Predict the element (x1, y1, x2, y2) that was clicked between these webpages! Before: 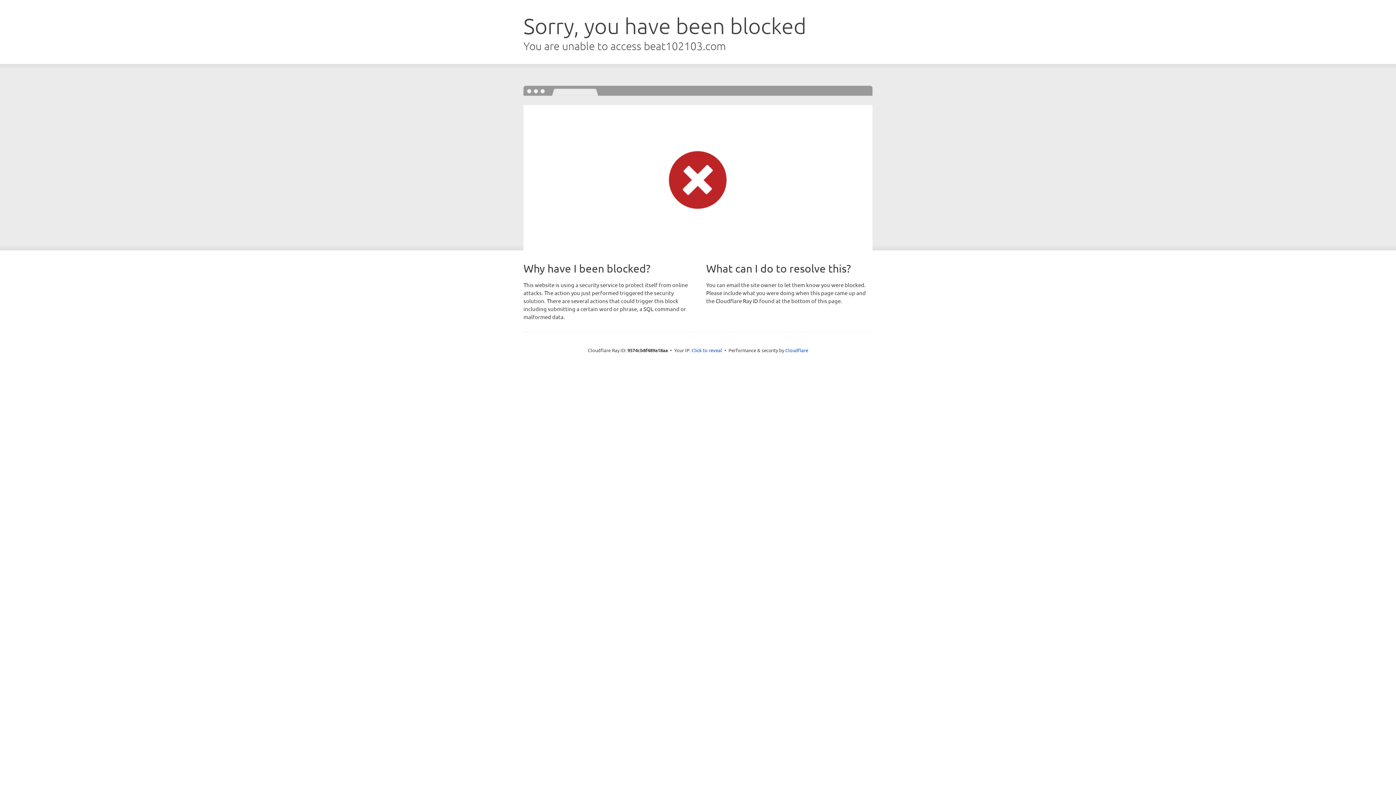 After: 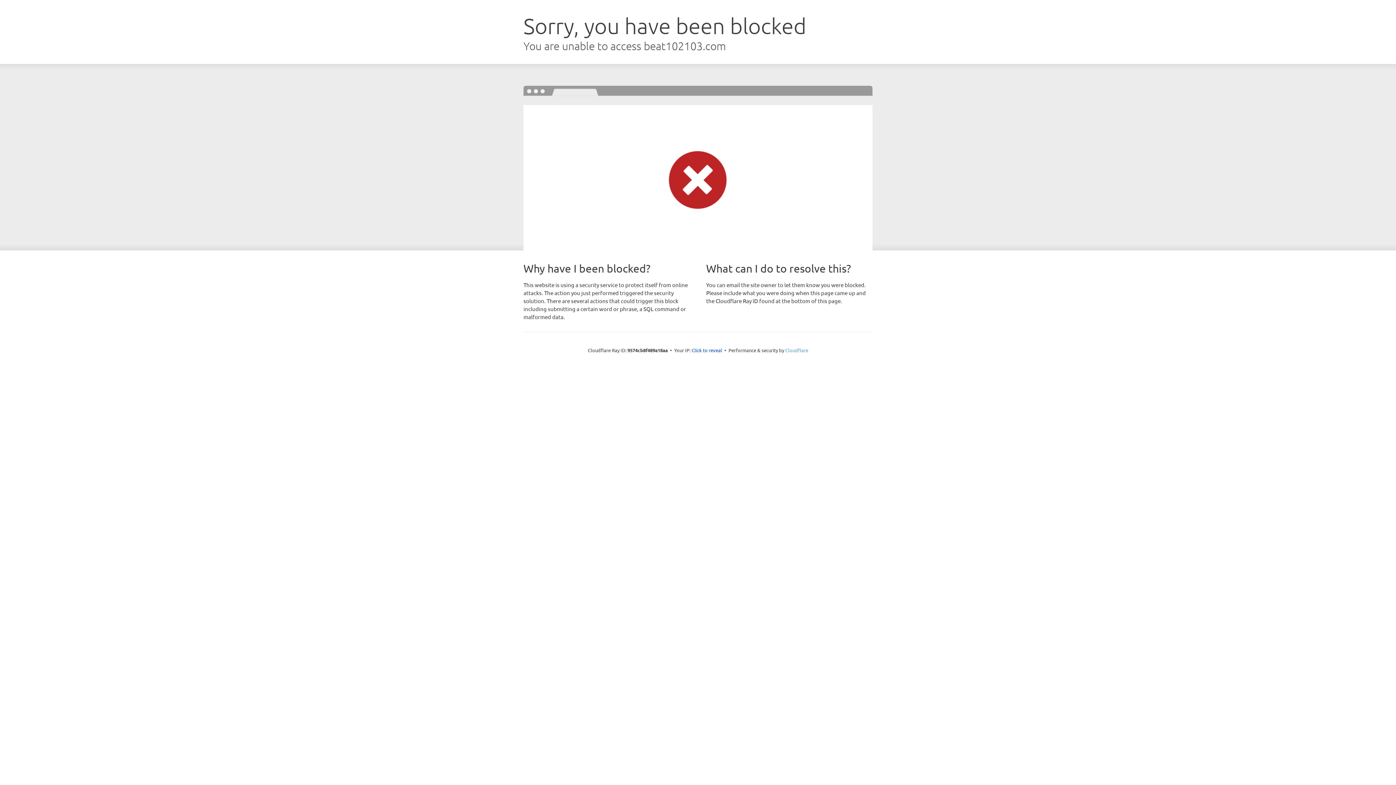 Action: bbox: (785, 347, 808, 353) label: Cloudflare